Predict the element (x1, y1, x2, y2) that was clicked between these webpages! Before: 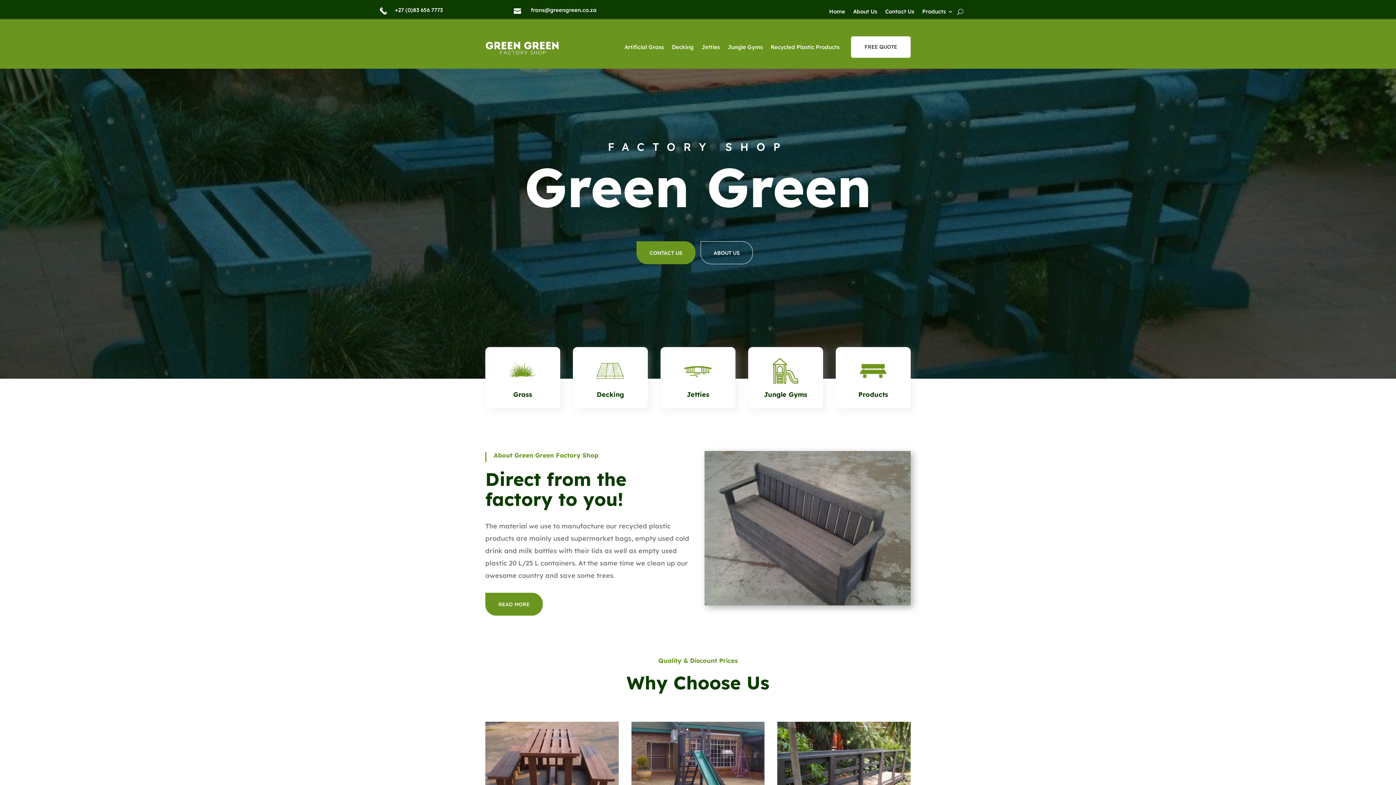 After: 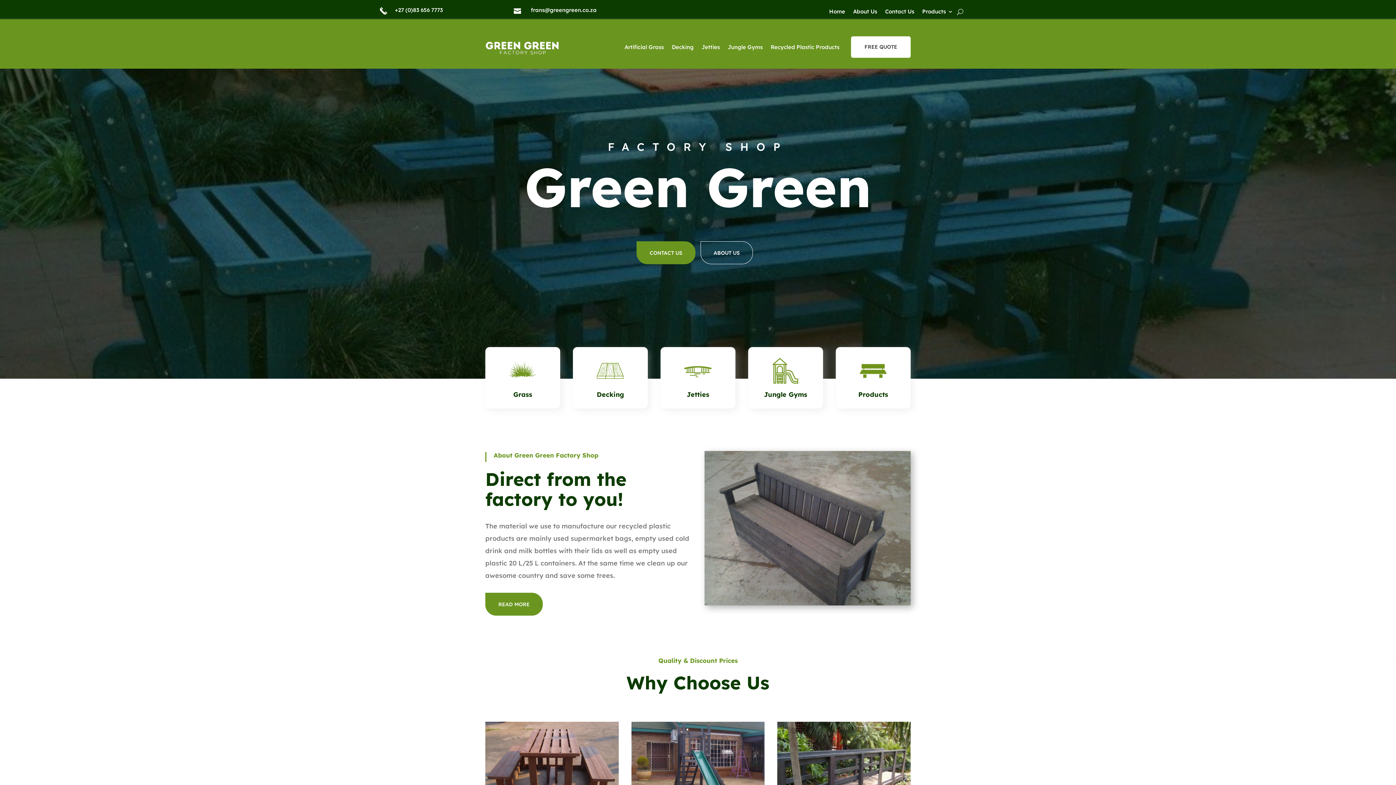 Action: bbox: (485, 49, 560, 58)